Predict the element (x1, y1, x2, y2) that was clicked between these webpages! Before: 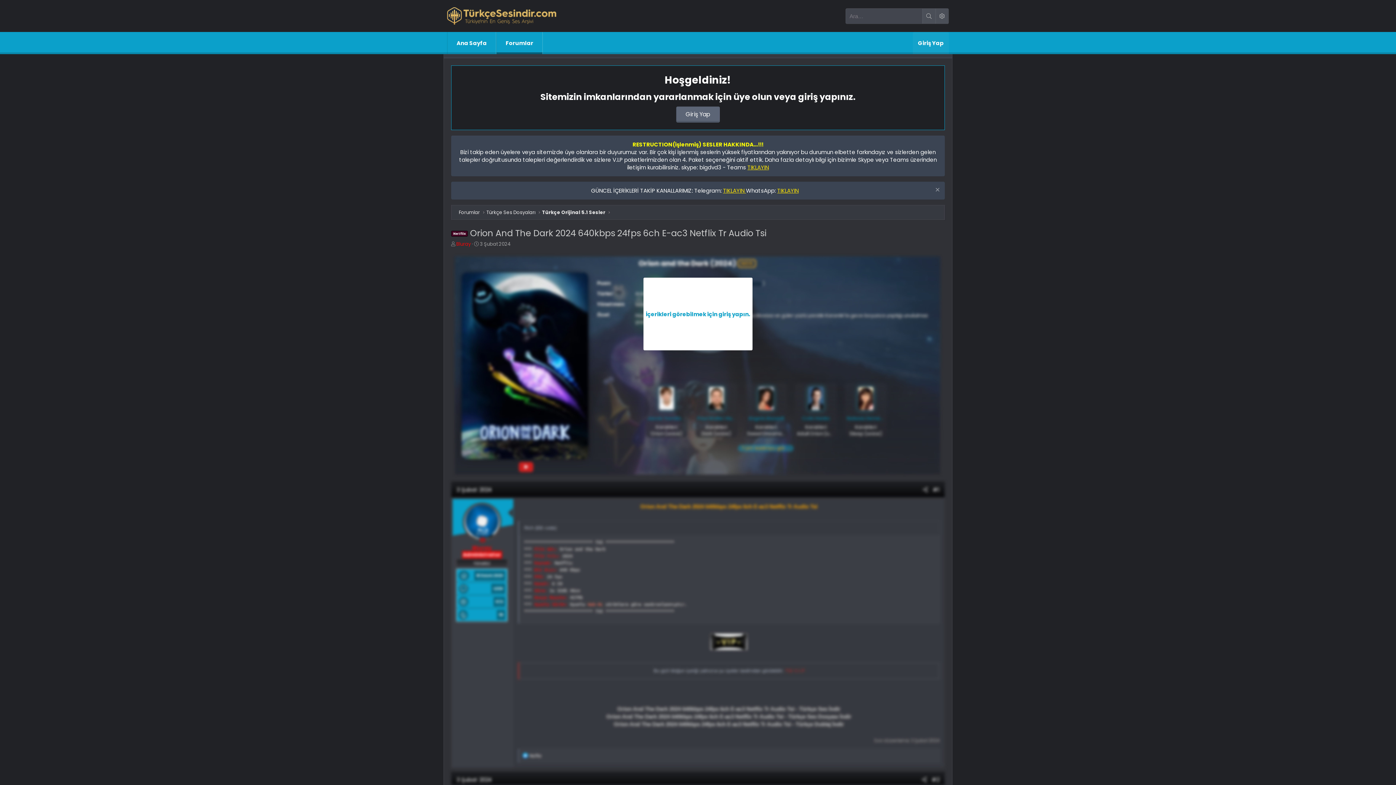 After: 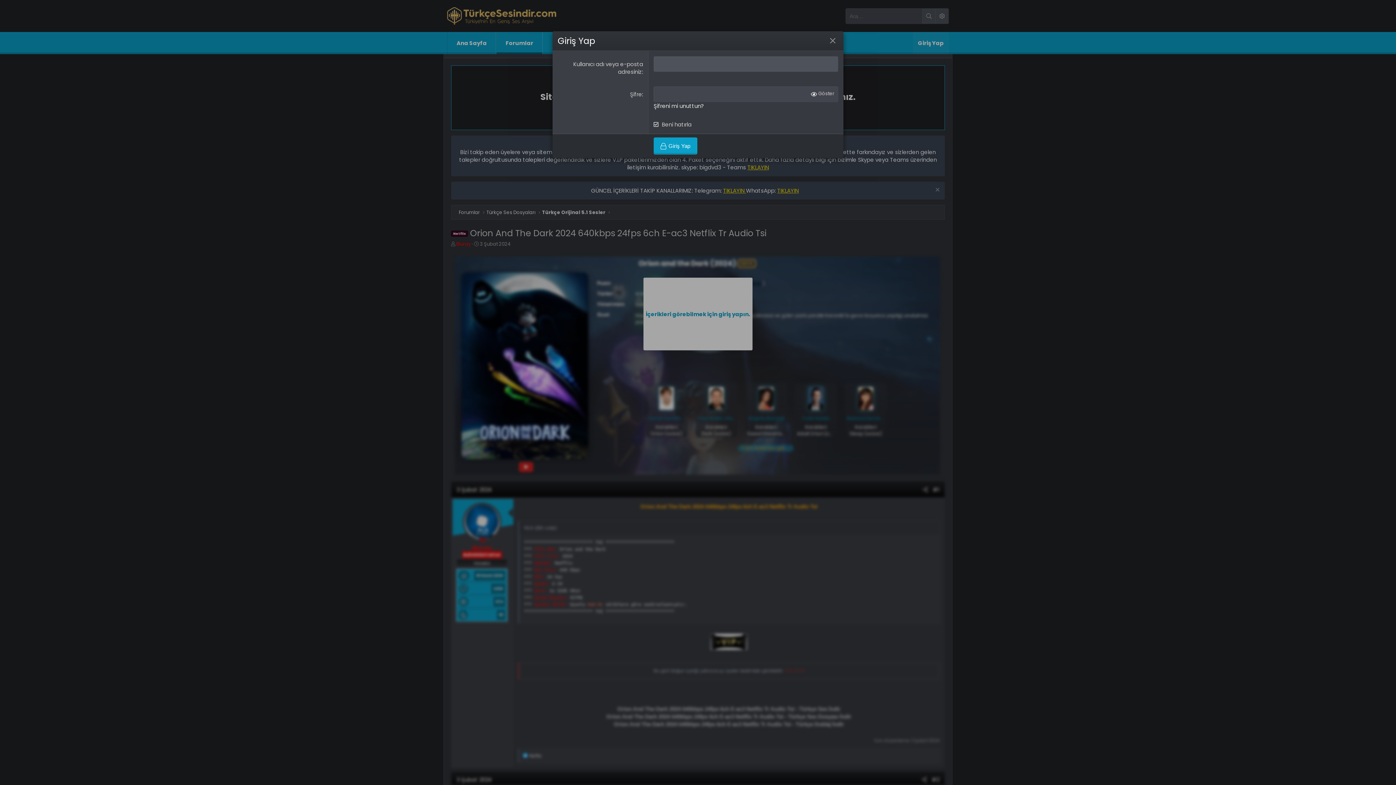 Action: bbox: (676, 106, 720, 122) label: Giriş Yap